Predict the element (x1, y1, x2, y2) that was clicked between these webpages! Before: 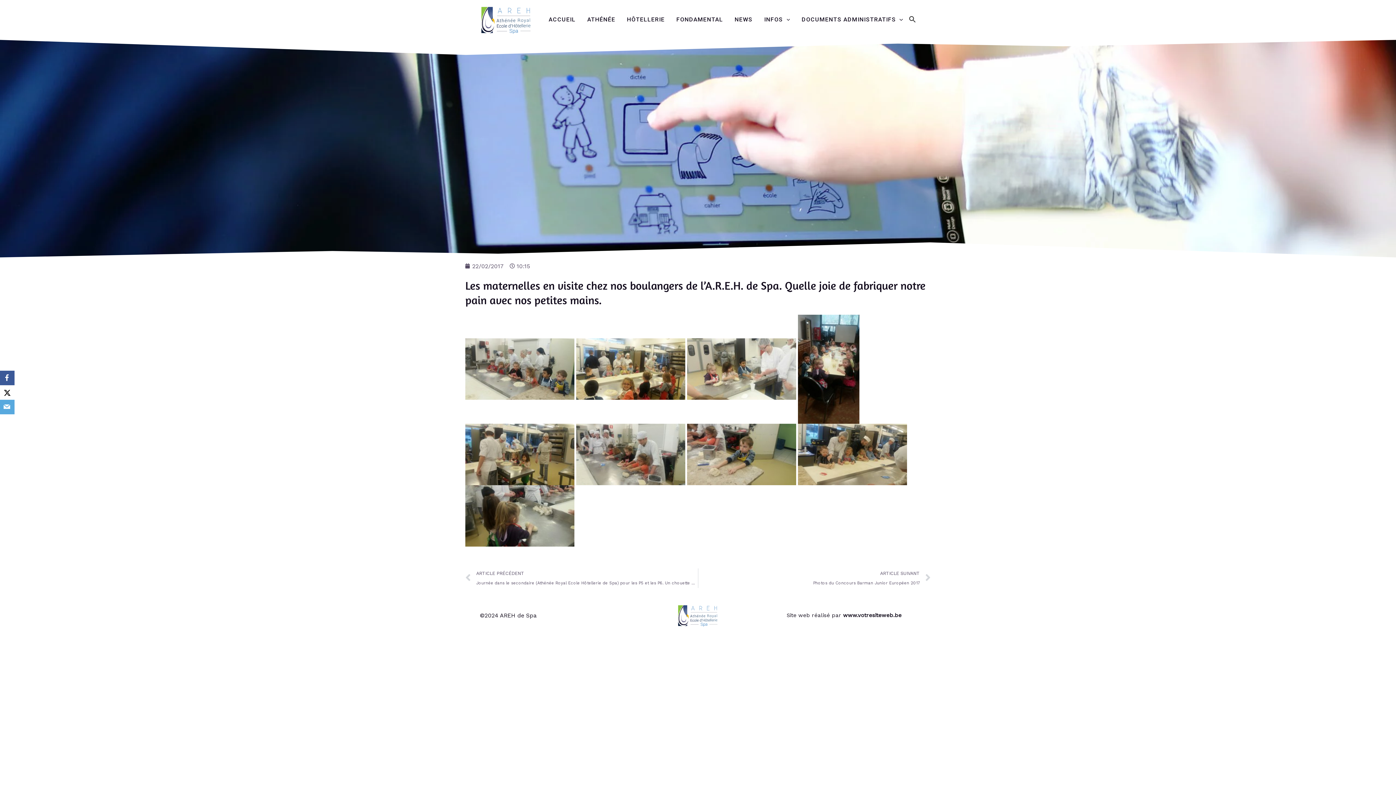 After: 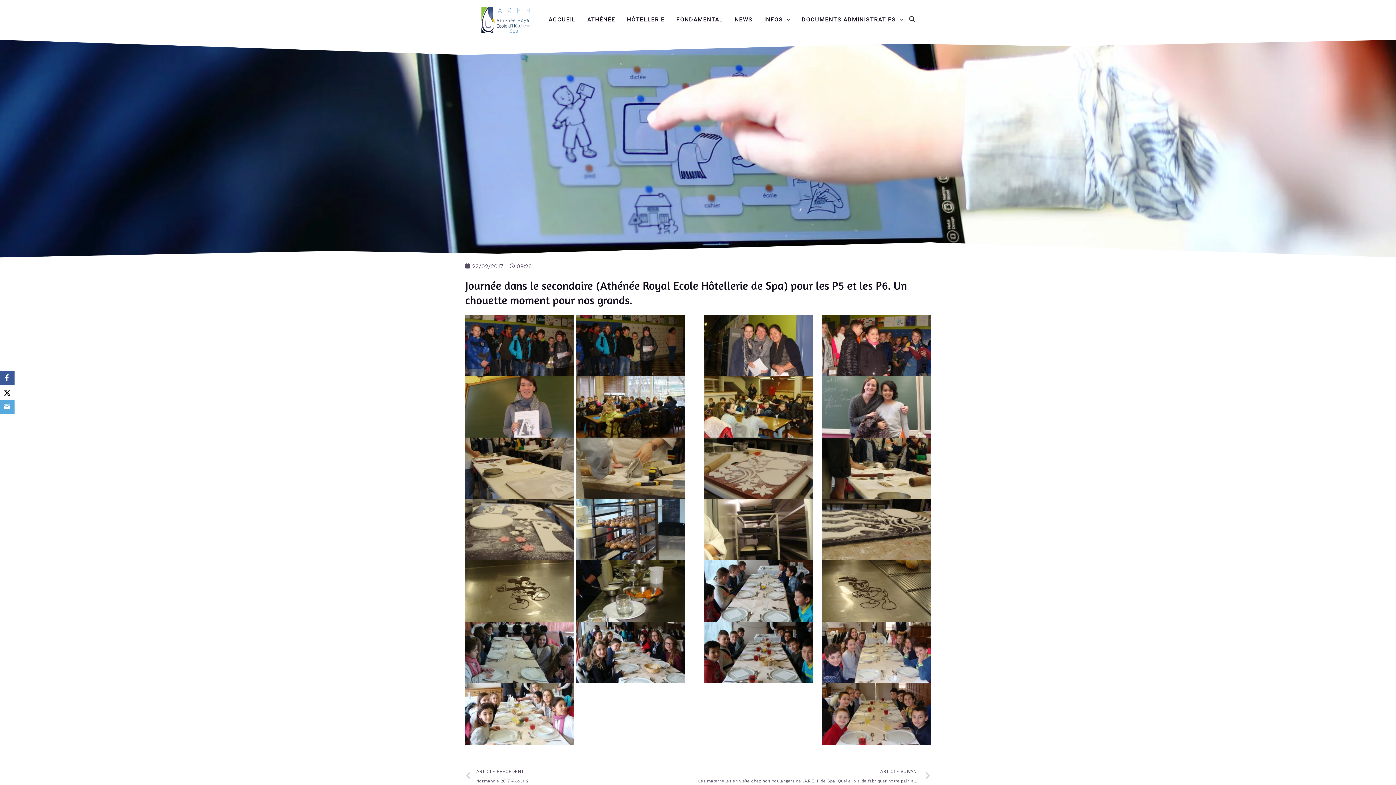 Action: label: Prev
ARTICLE PRÉCÉDENT
Journée dans le secondaire (Athénée Royal Ecole Hôtellerie de Spa) pour les P5 et les P6. Un chouette moment pour nos grands. bbox: (465, 568, 698, 588)